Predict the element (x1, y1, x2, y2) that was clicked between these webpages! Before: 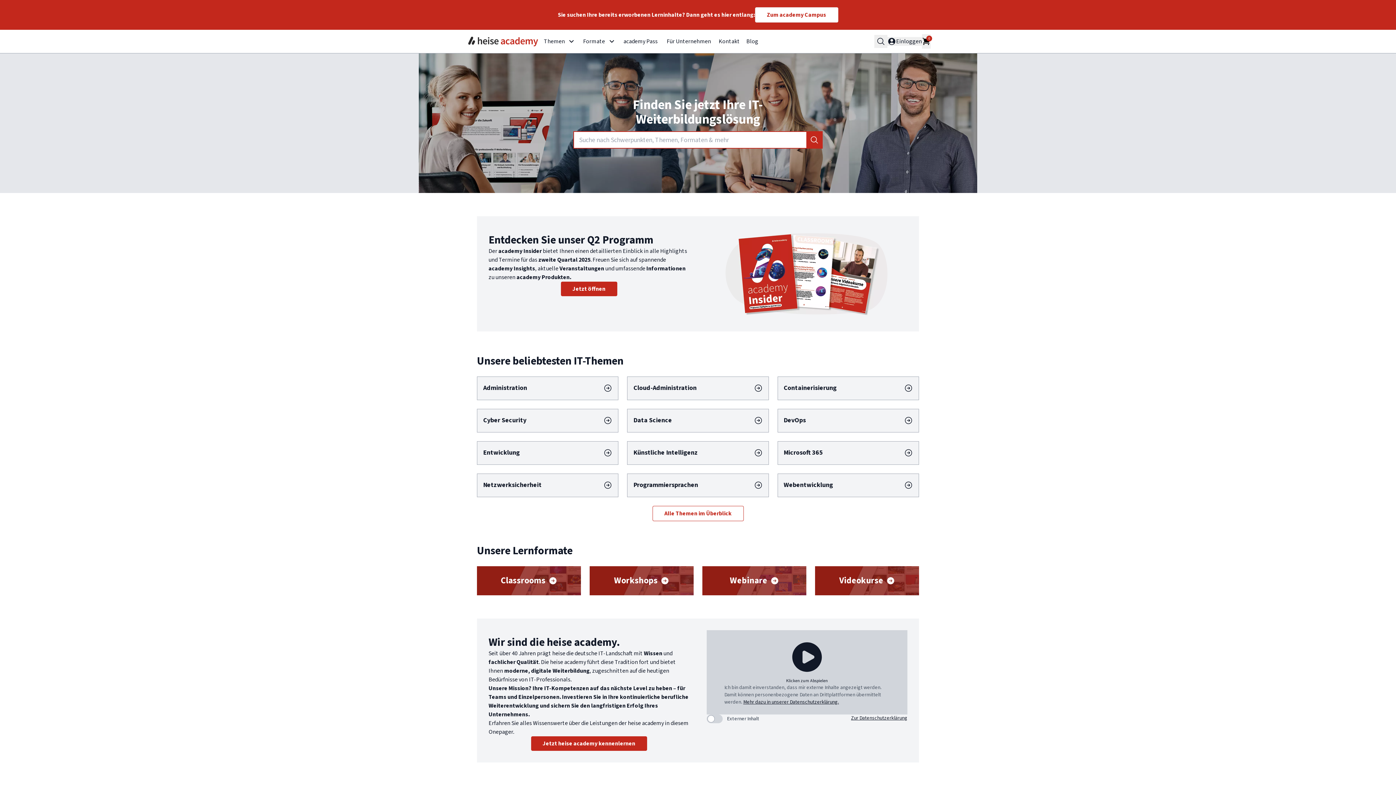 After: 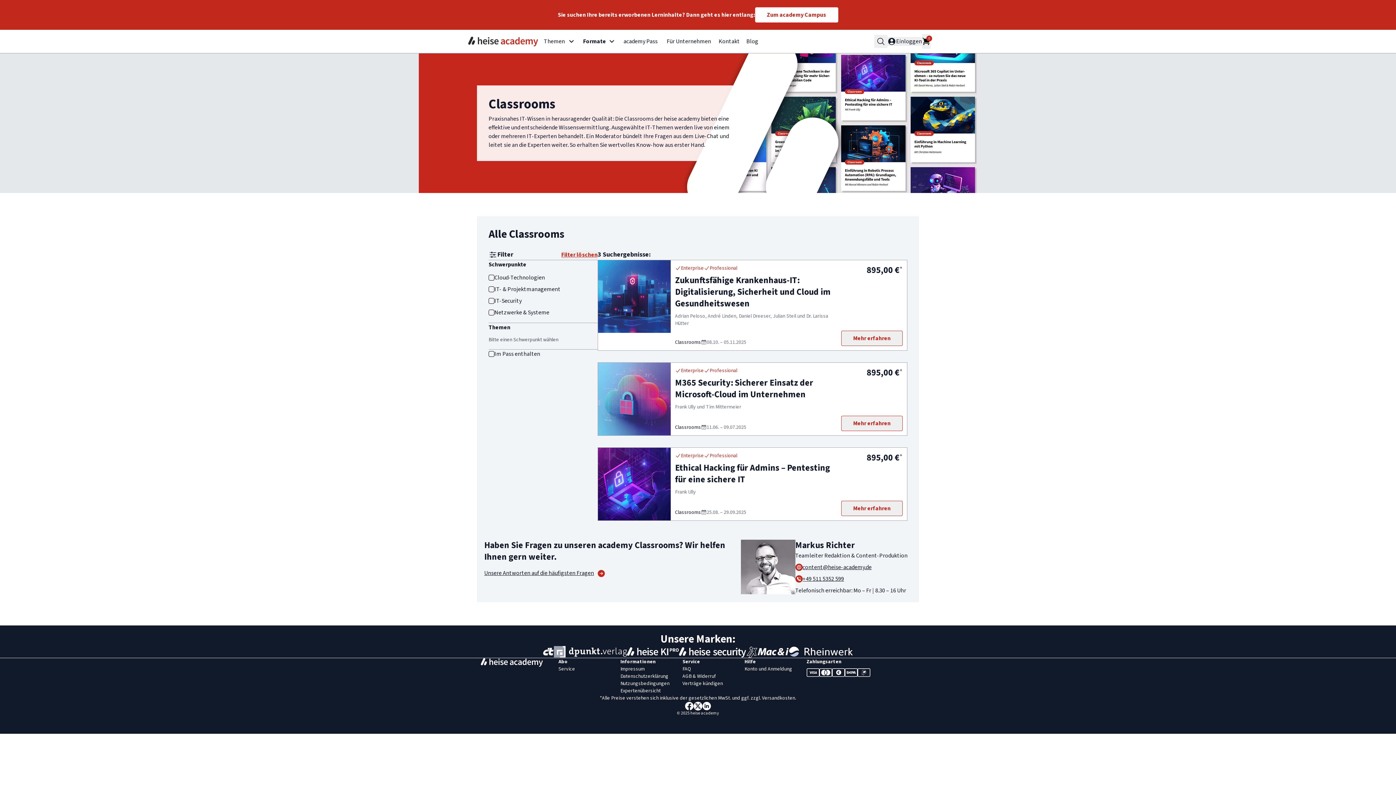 Action: bbox: (477, 566, 581, 595) label: Classrooms